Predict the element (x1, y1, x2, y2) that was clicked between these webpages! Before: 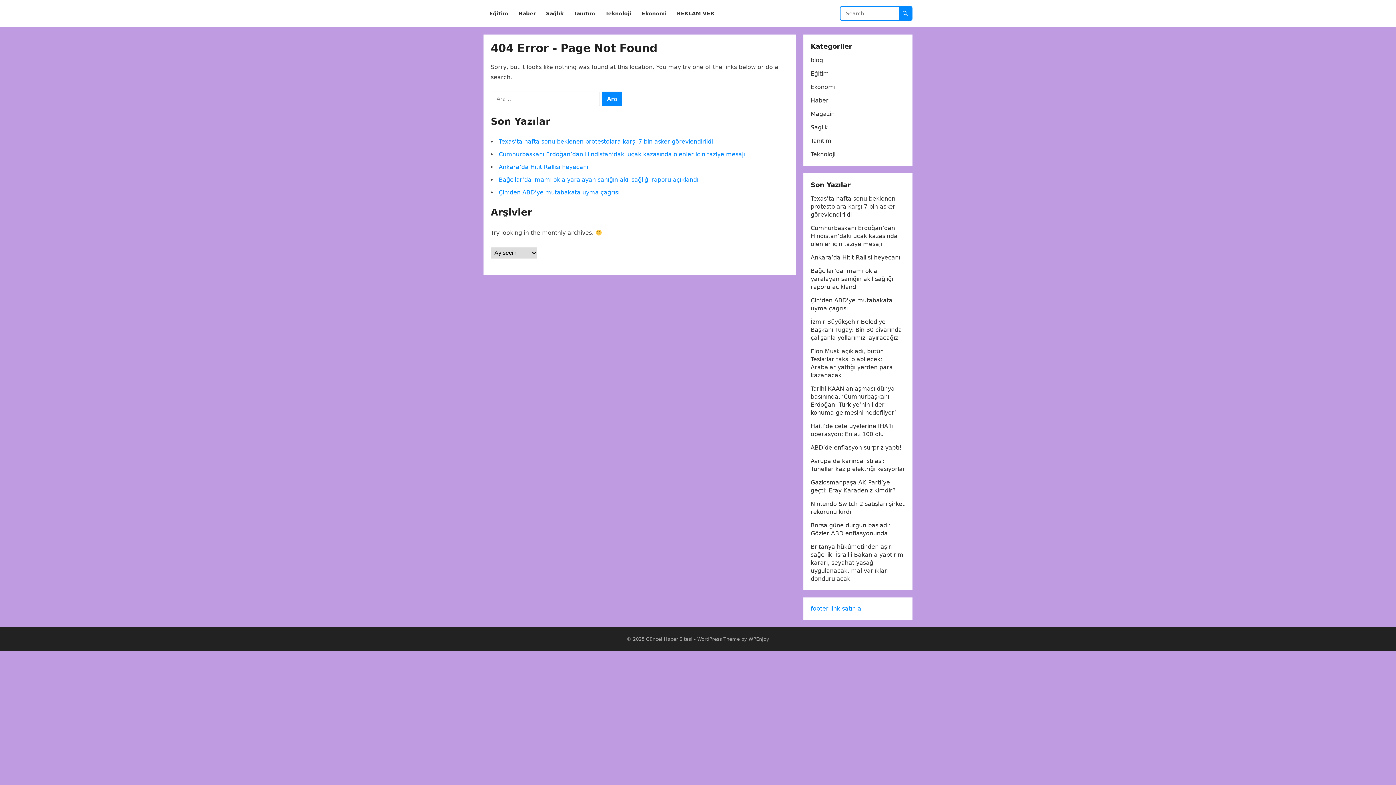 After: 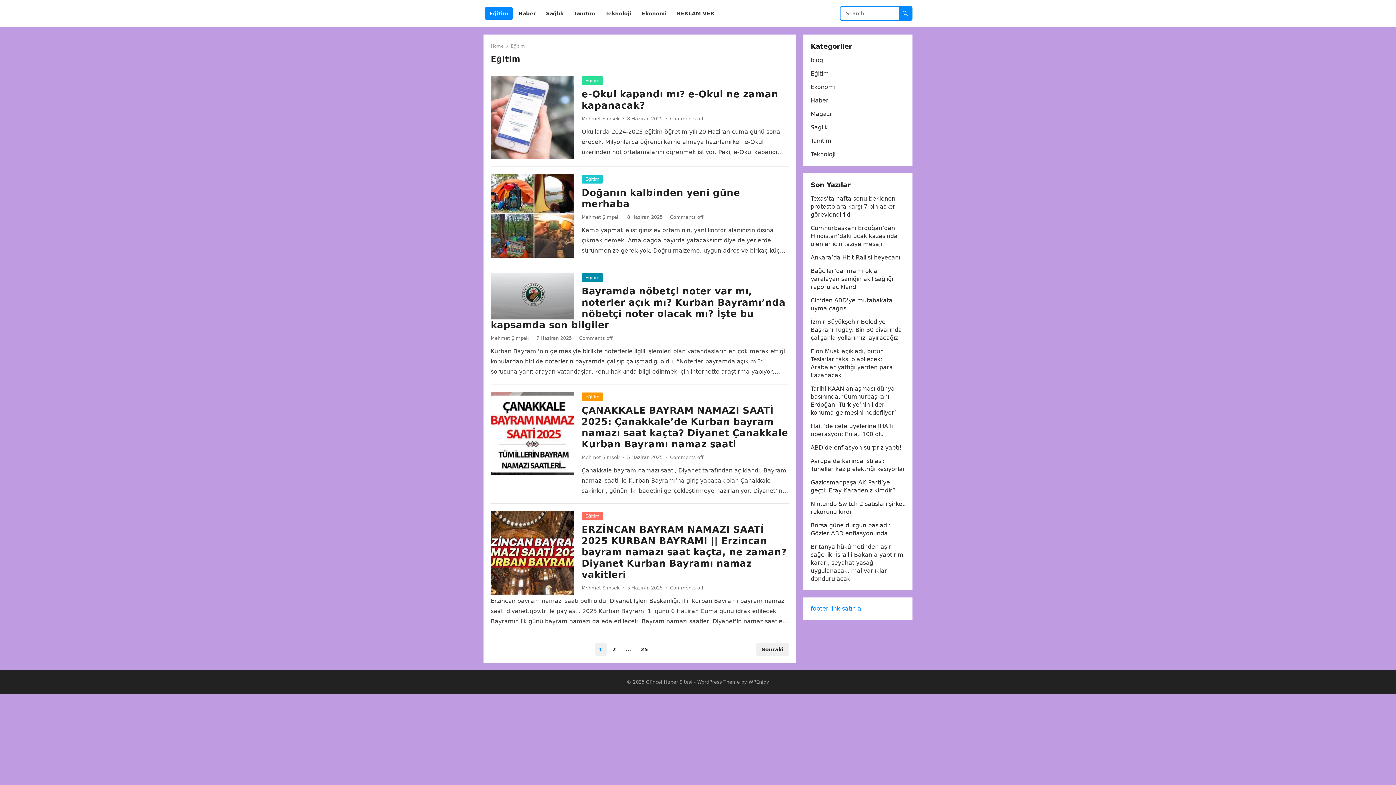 Action: label: Eğitim bbox: (810, 70, 829, 77)